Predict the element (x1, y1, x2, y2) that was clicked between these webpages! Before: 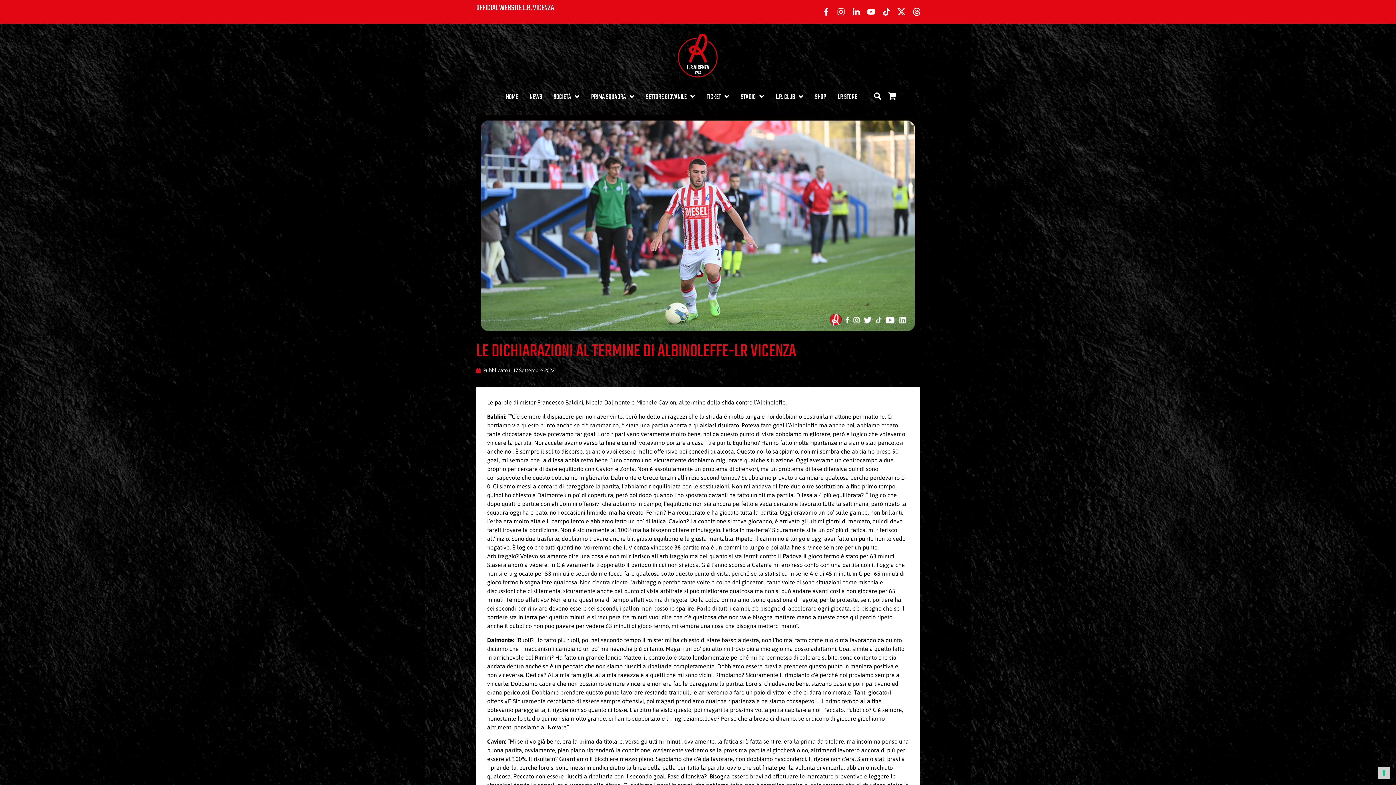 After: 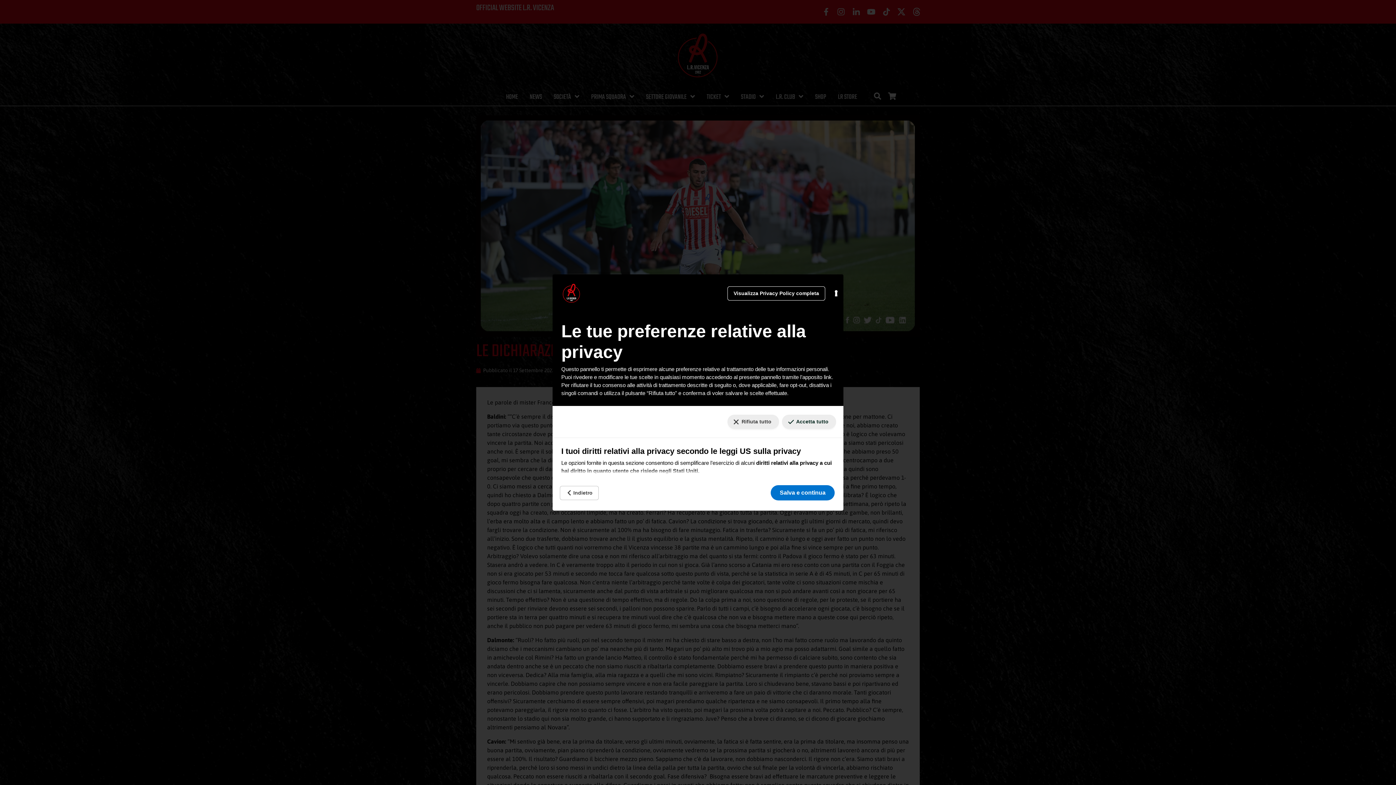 Action: label: Le tue preferenze relative al consenso per le tecnologie di tracciamento bbox: (1378, 767, 1390, 779)